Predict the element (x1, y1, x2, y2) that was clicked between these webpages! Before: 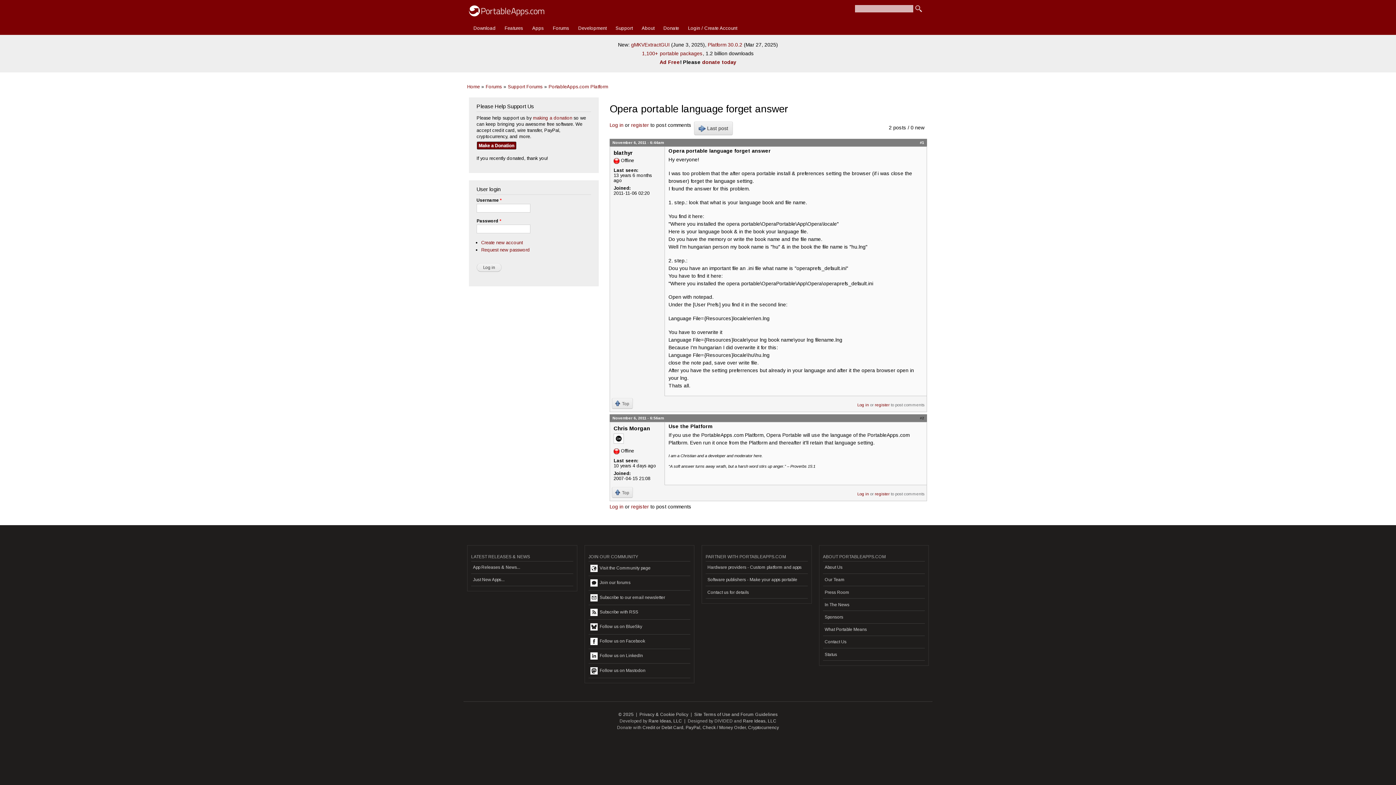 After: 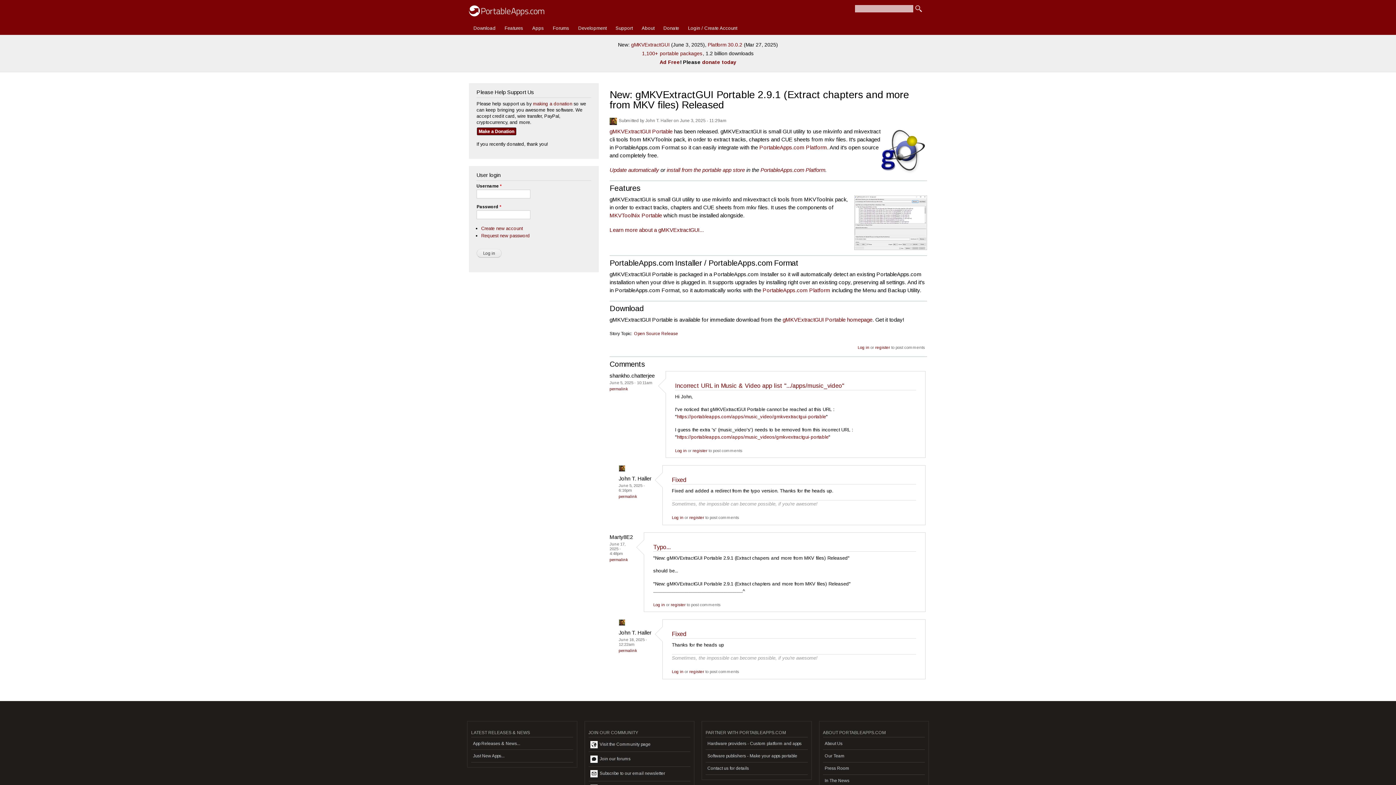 Action: label: gMKVExtractGUI bbox: (631, 41, 669, 47)